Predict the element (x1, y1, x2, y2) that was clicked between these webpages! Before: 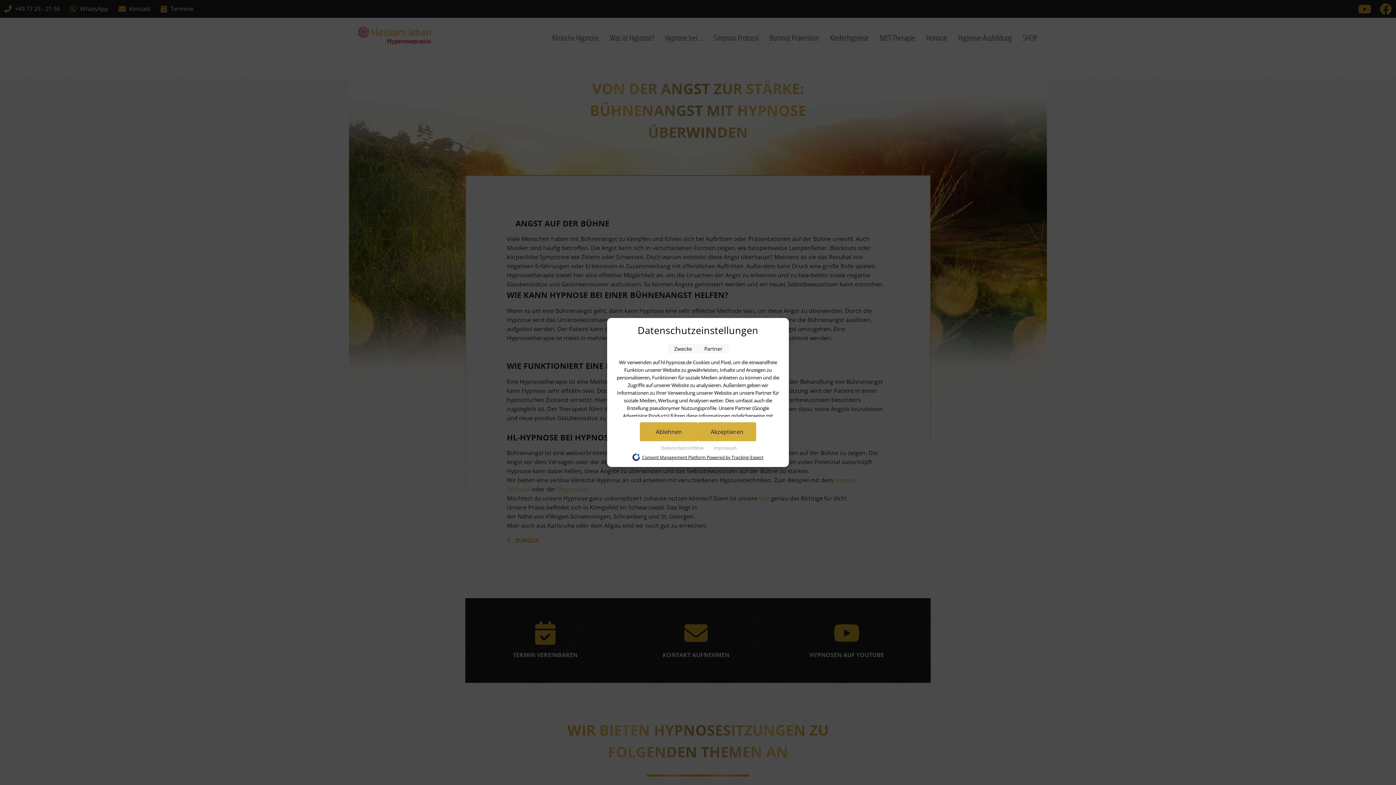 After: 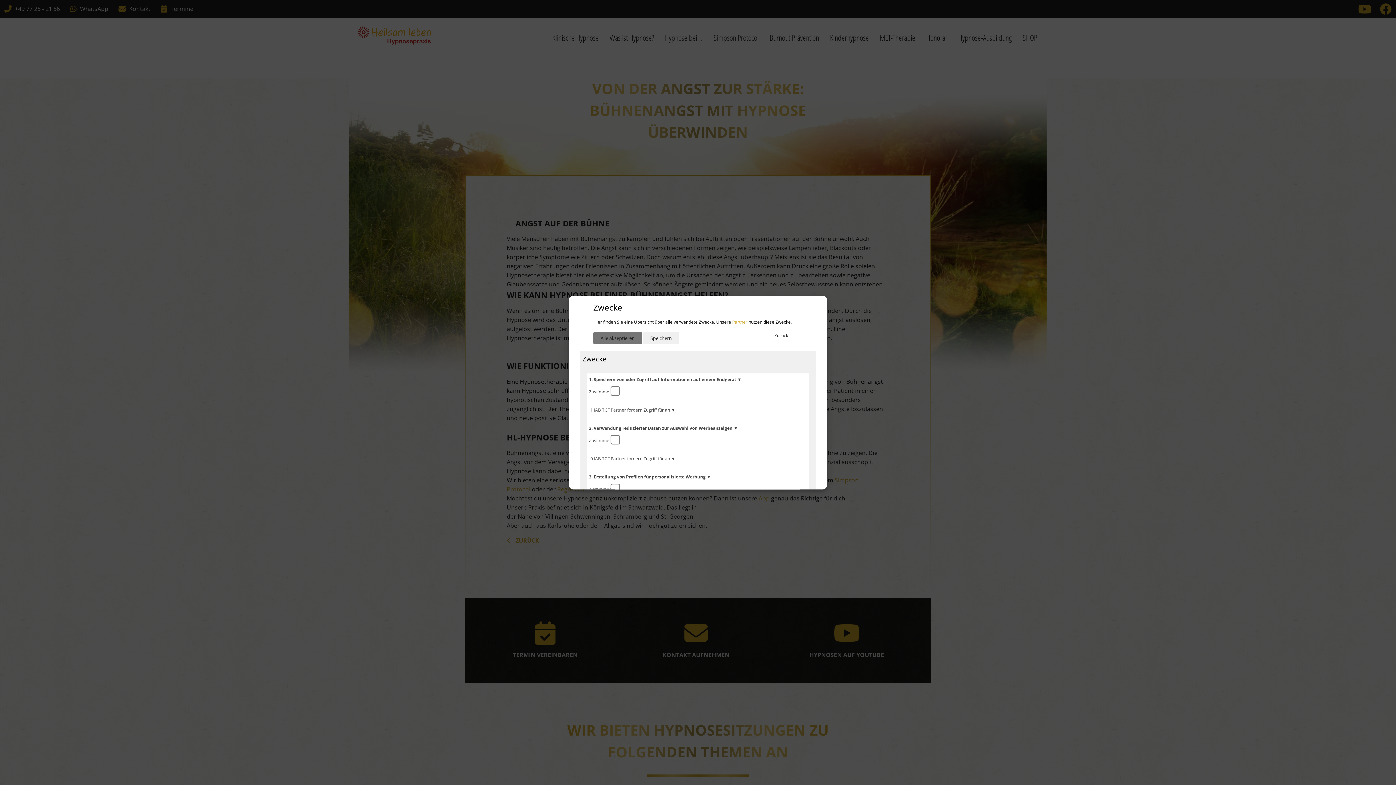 Action: bbox: (668, 344, 698, 353) label: Zwecke